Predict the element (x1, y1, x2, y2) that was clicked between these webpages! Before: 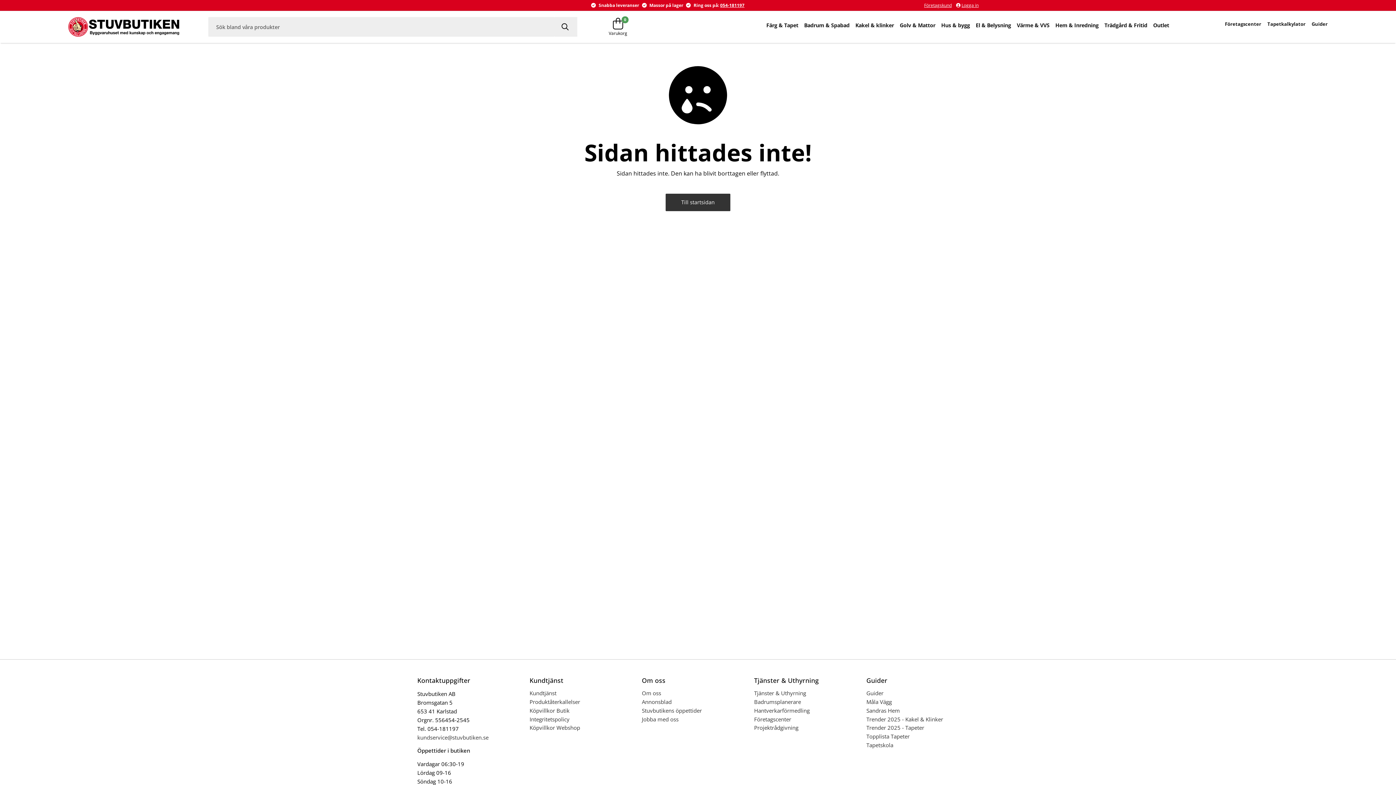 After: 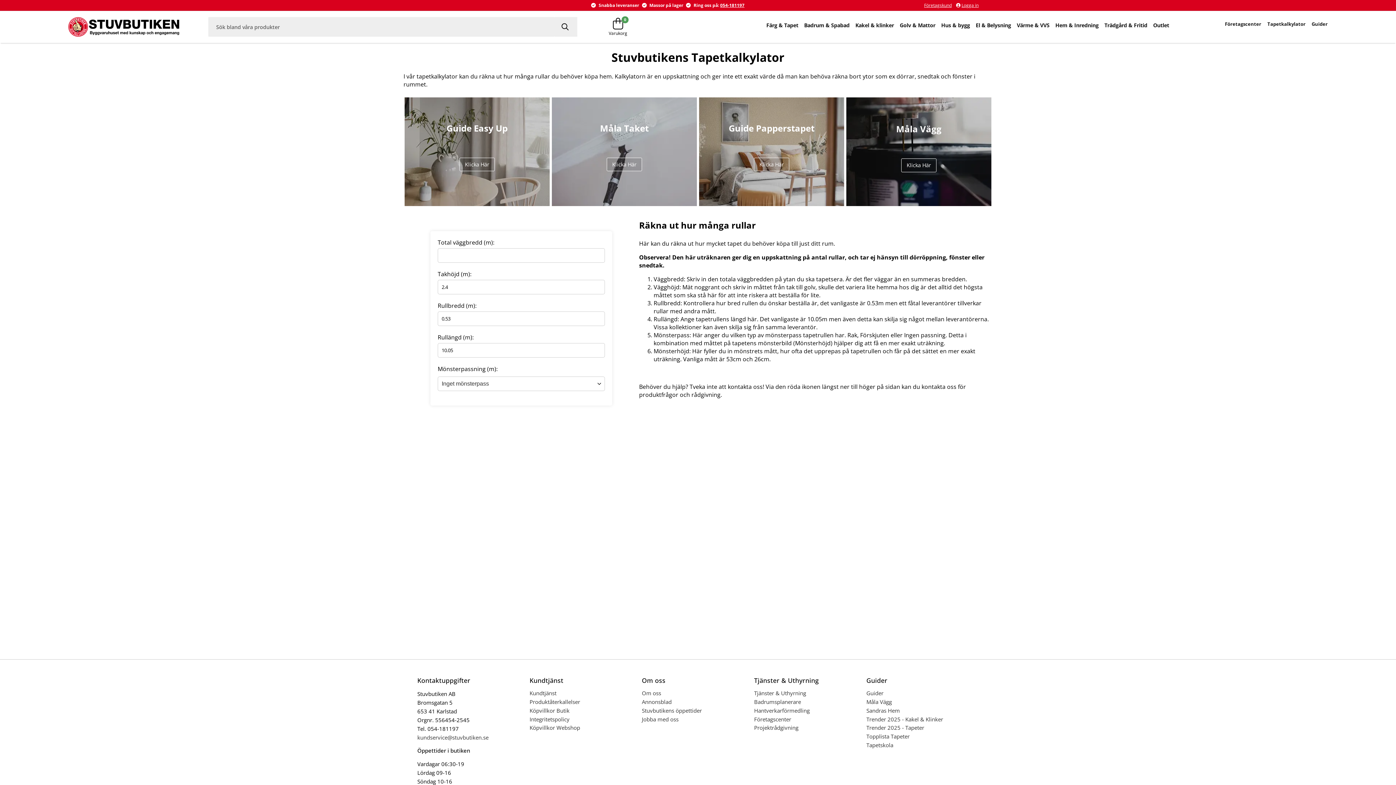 Action: label: Tapetkalkylator bbox: (1267, 19, 1312, 28)